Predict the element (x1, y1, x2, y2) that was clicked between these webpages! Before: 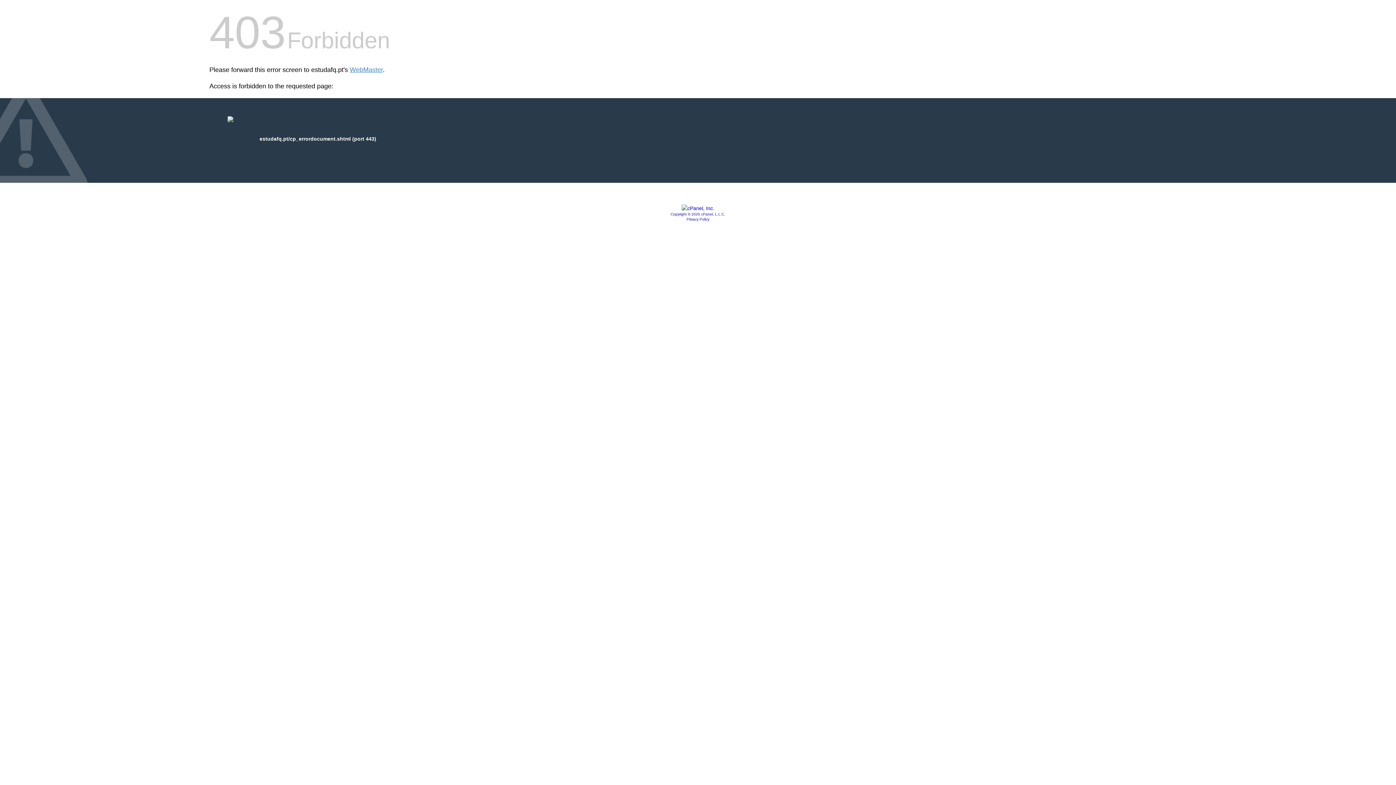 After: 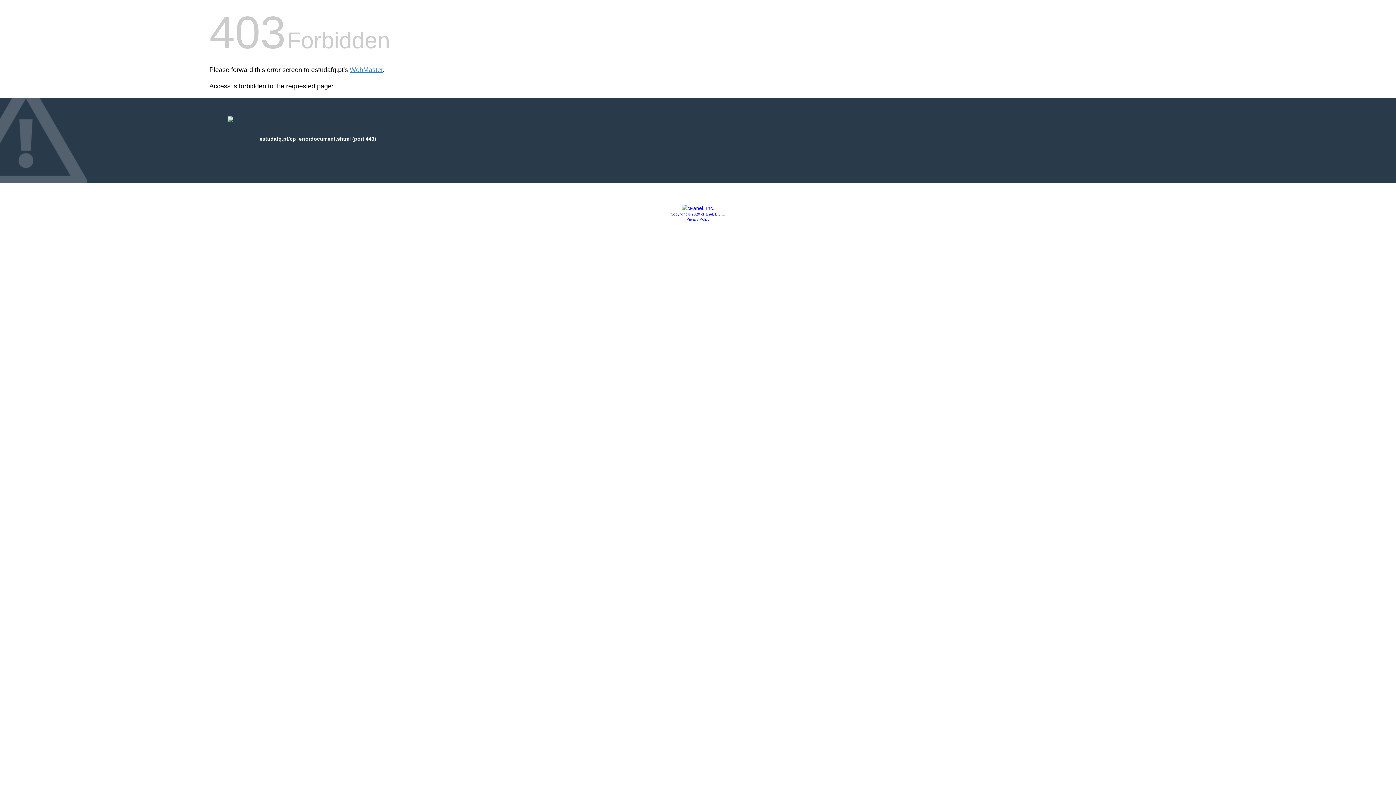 Action: label: Copyright © 2020 cPanel, L.L.C. bbox: (670, 212, 725, 216)